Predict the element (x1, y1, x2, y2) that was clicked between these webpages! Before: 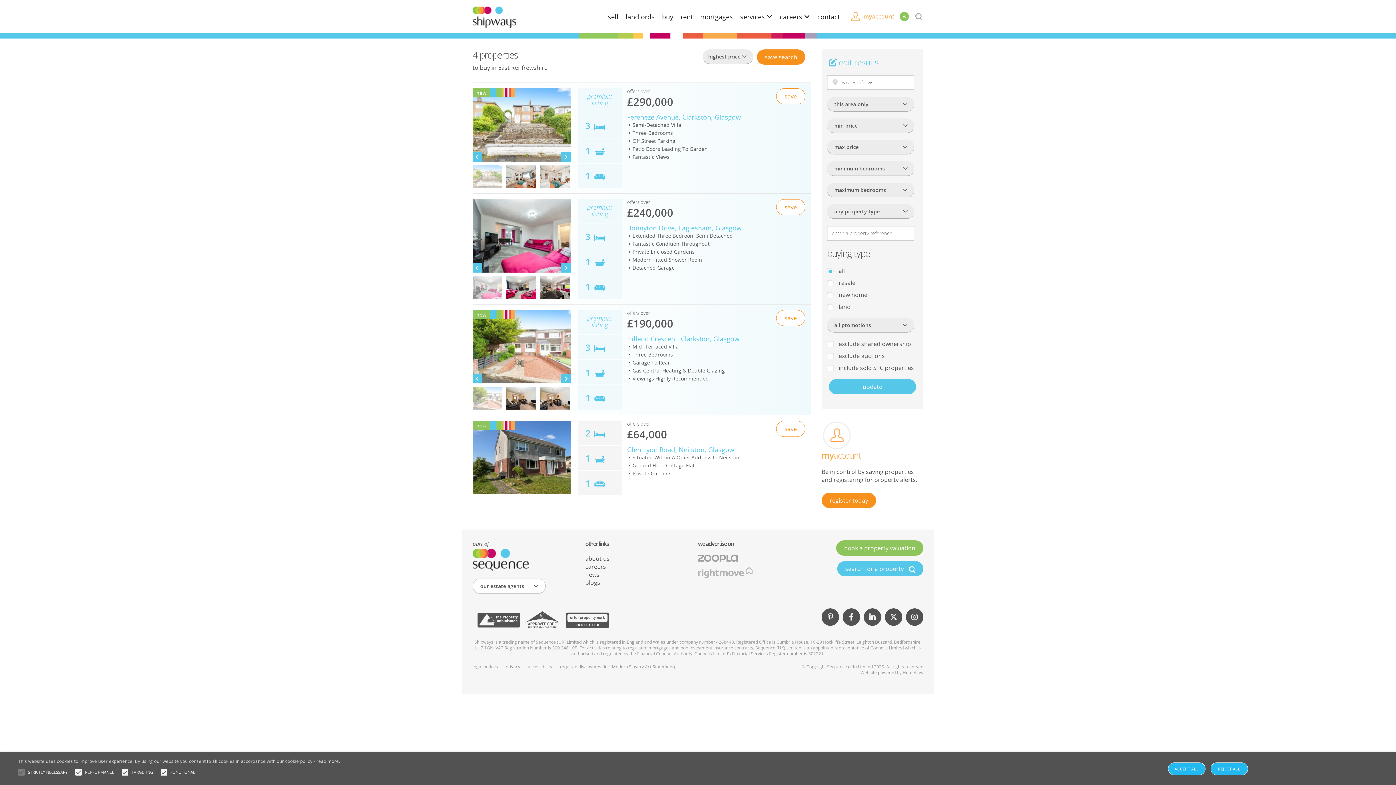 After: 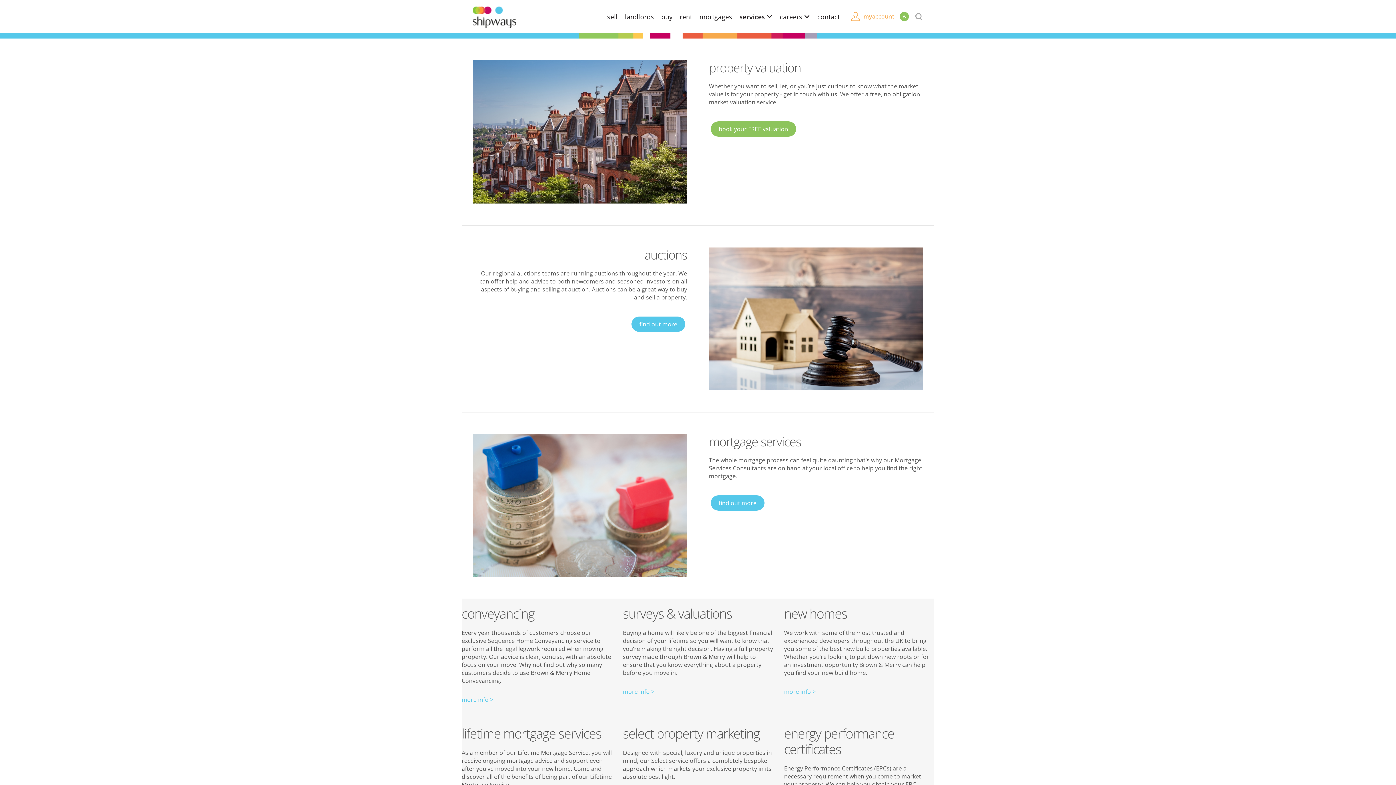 Action: label: services  bbox: (740, 12, 772, 20)